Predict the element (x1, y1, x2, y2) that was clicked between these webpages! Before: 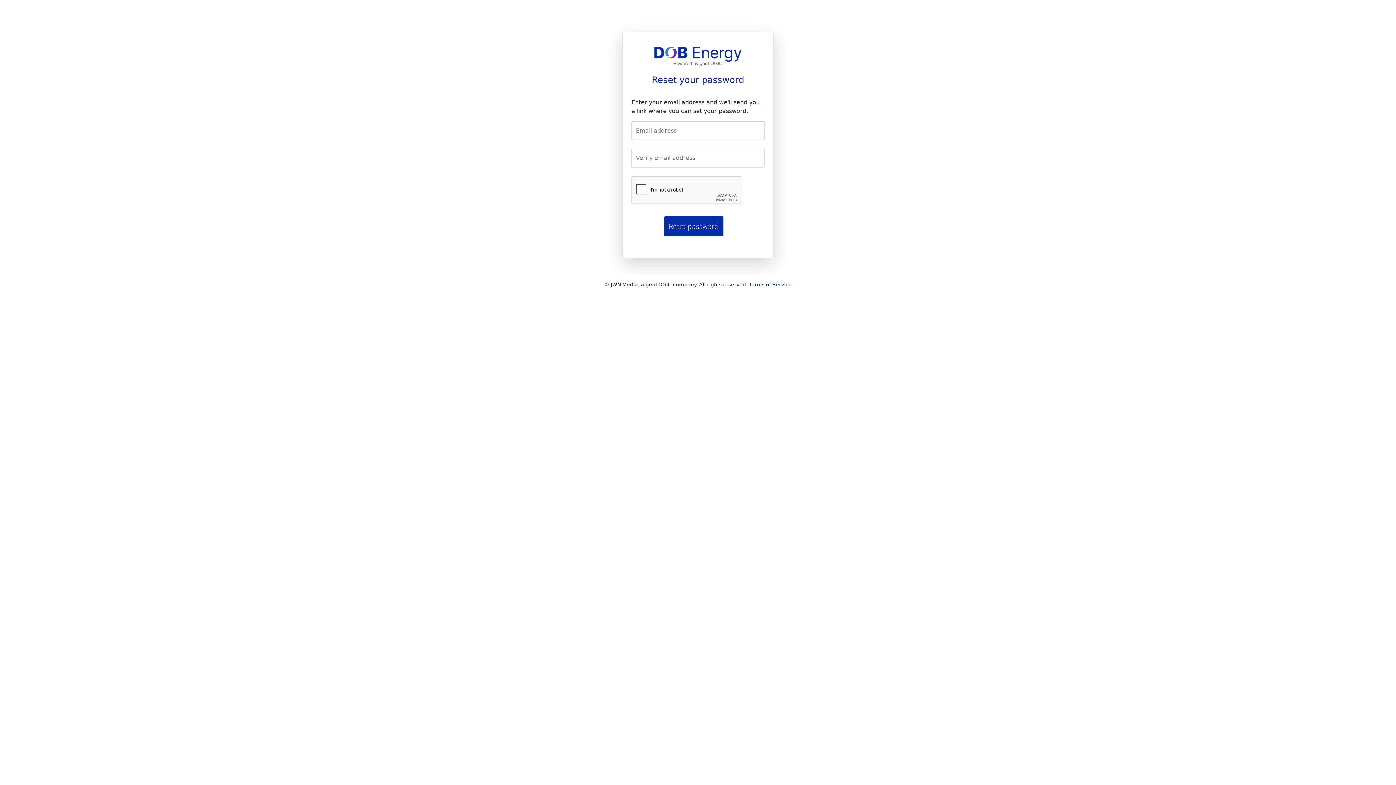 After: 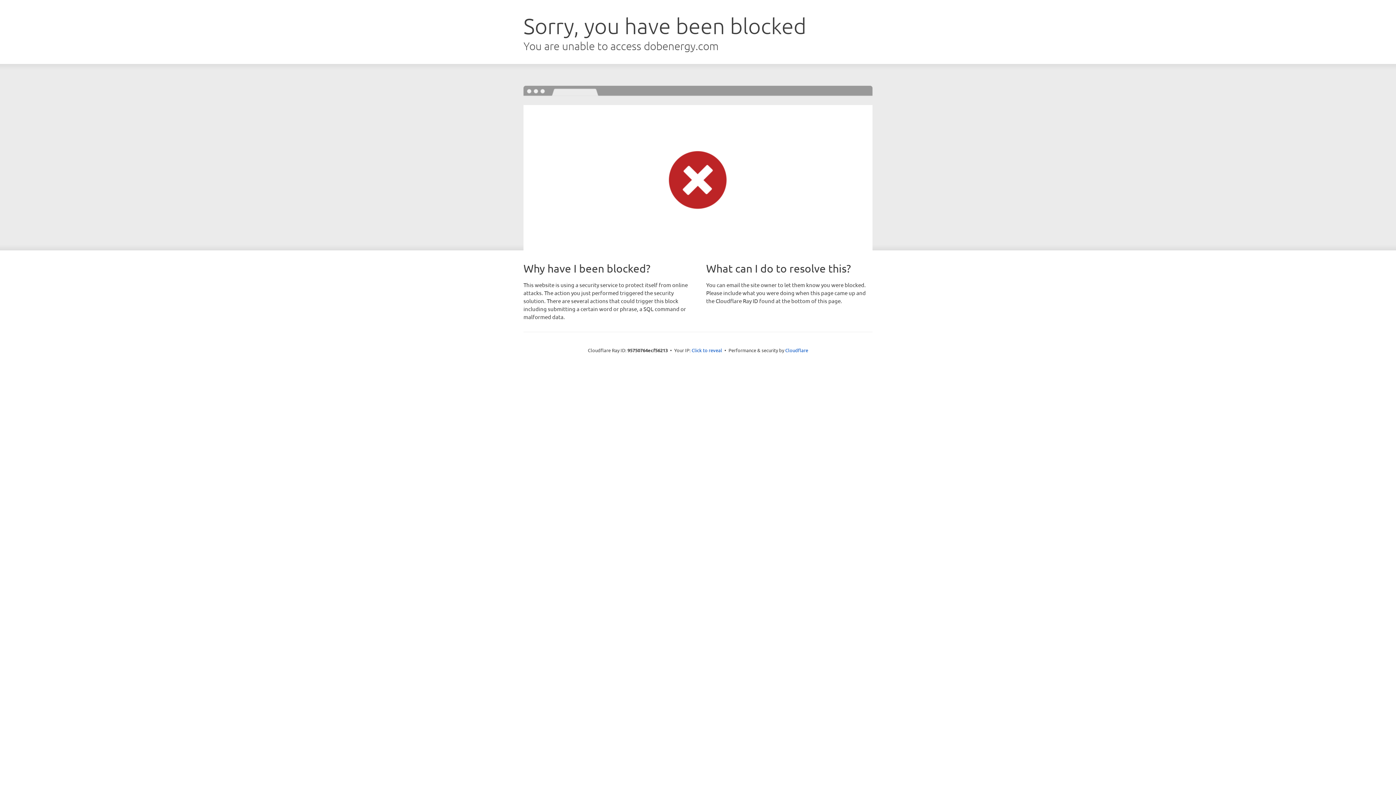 Action: label: Terms of Service bbox: (749, 281, 792, 287)